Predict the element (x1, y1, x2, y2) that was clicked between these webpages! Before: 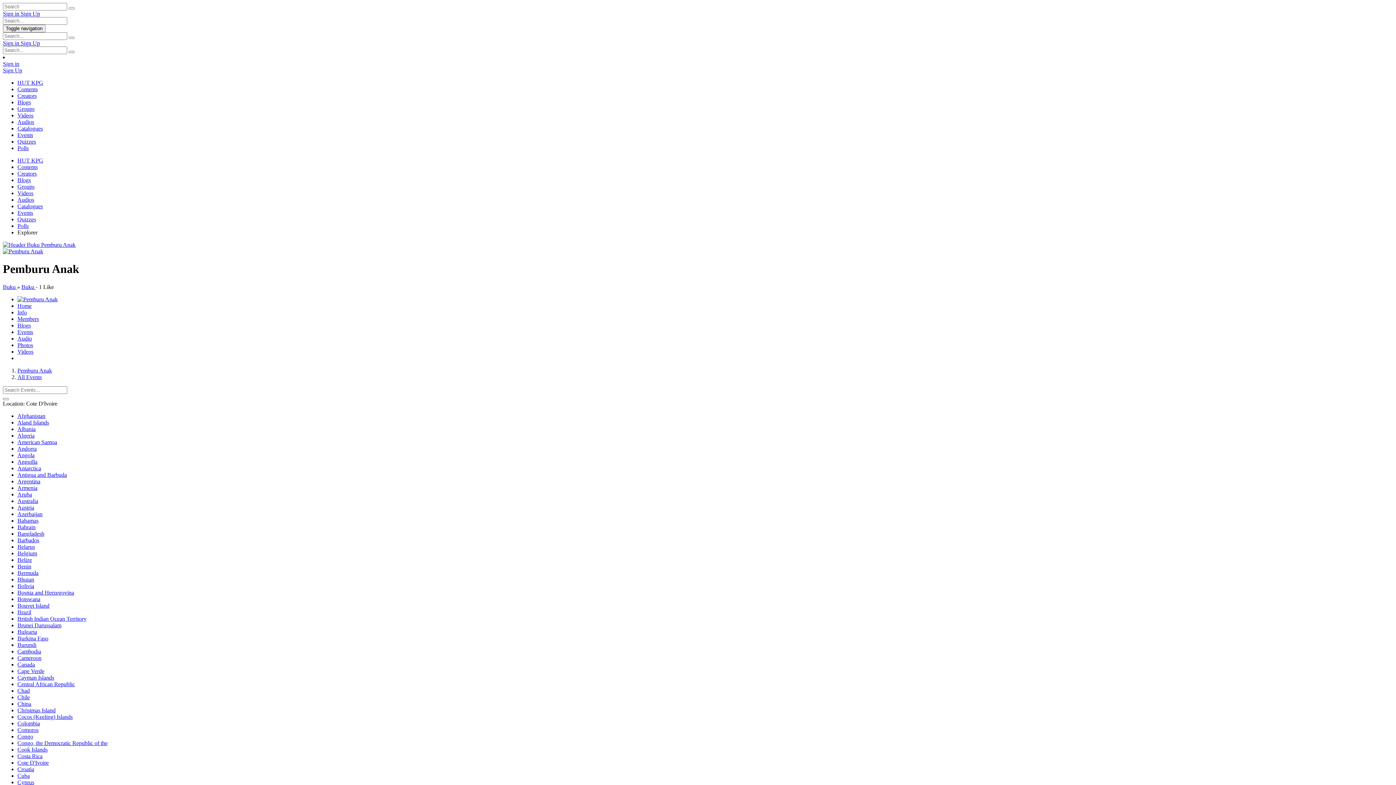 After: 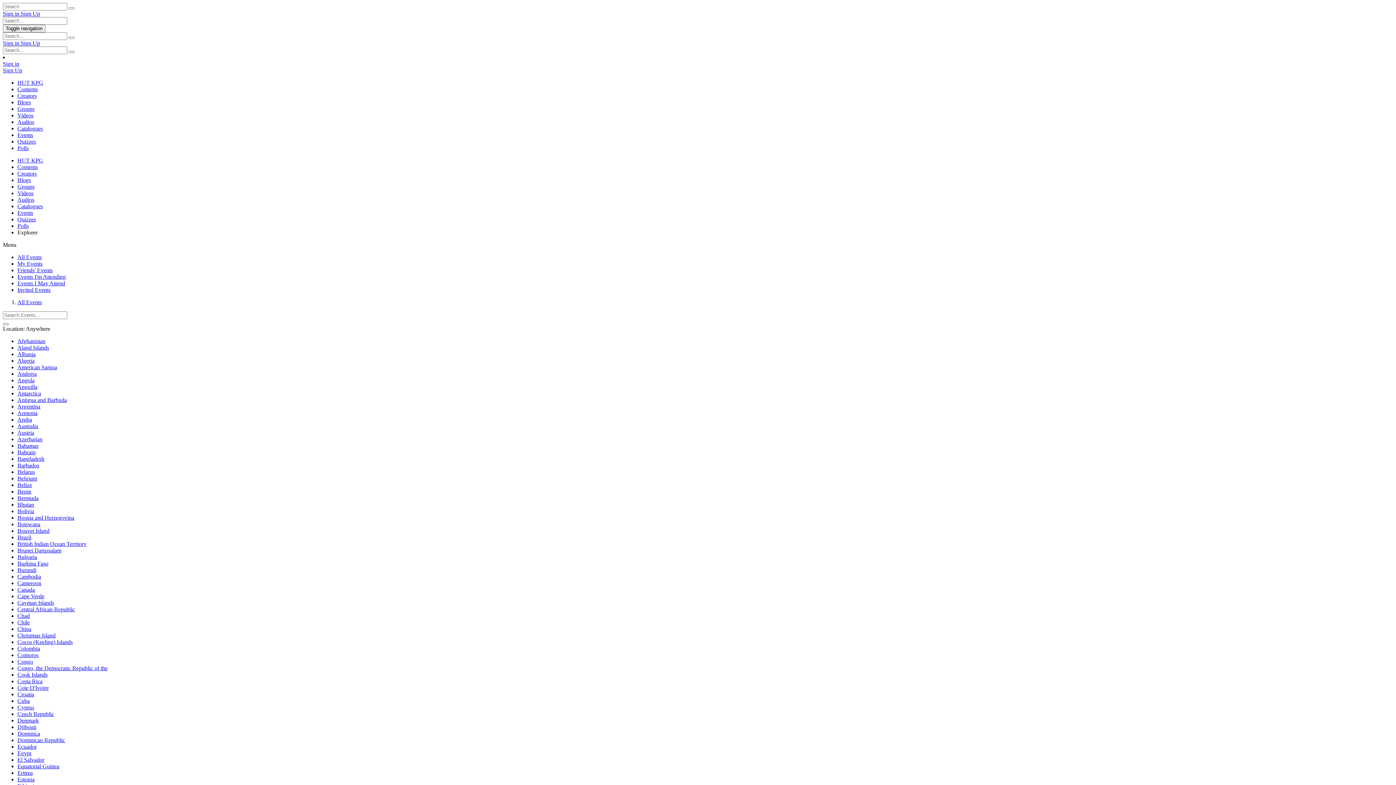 Action: bbox: (17, 209, 33, 216) label: Events